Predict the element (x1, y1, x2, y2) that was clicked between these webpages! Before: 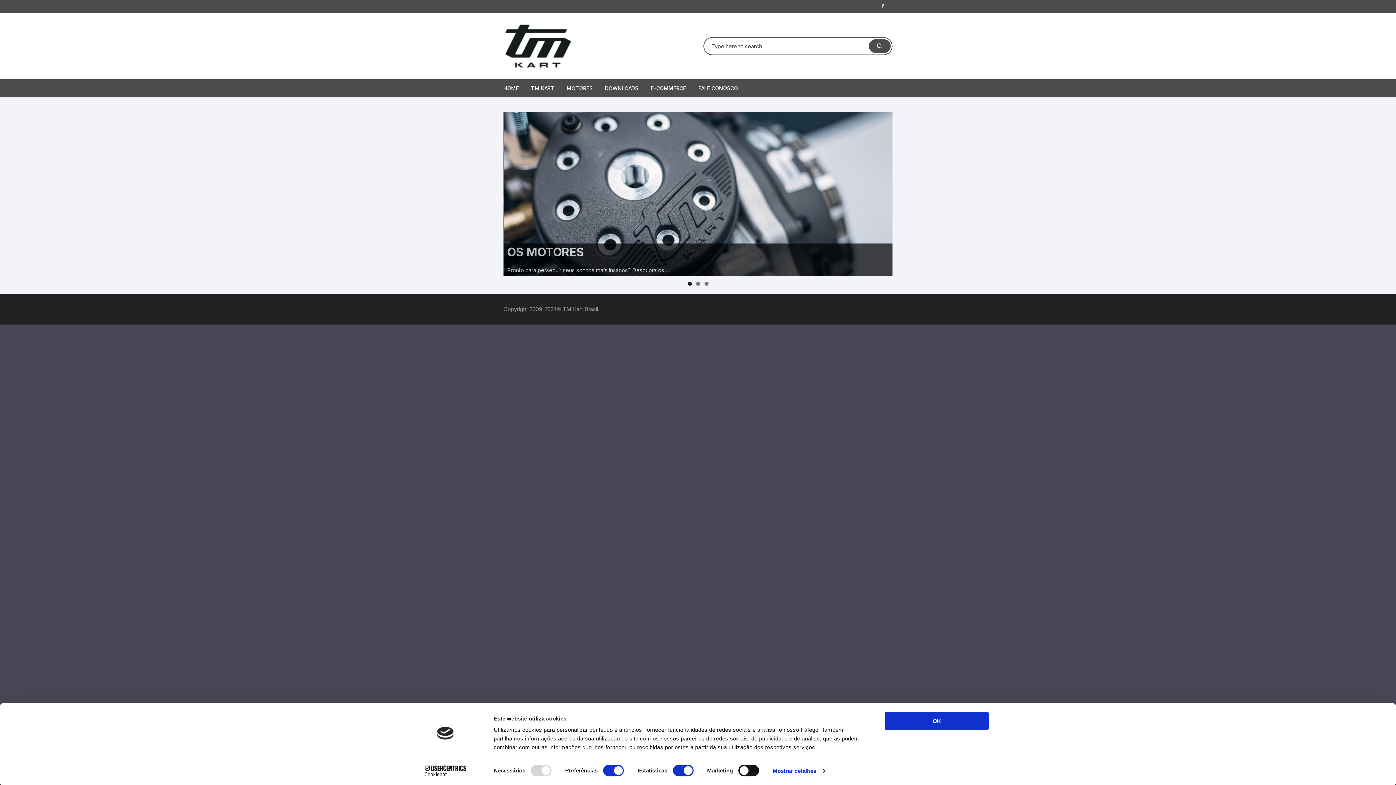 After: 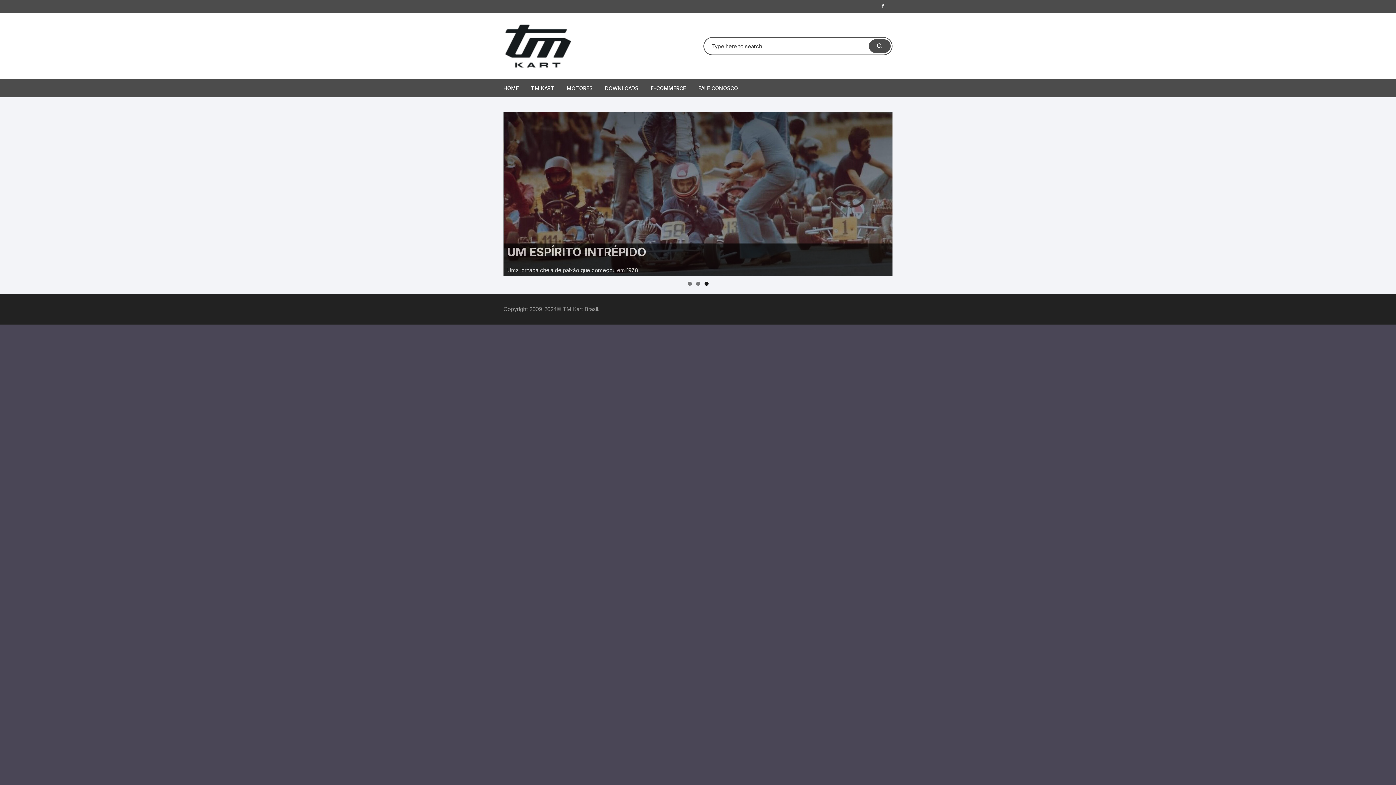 Action: bbox: (885, 712, 989, 730) label: OK